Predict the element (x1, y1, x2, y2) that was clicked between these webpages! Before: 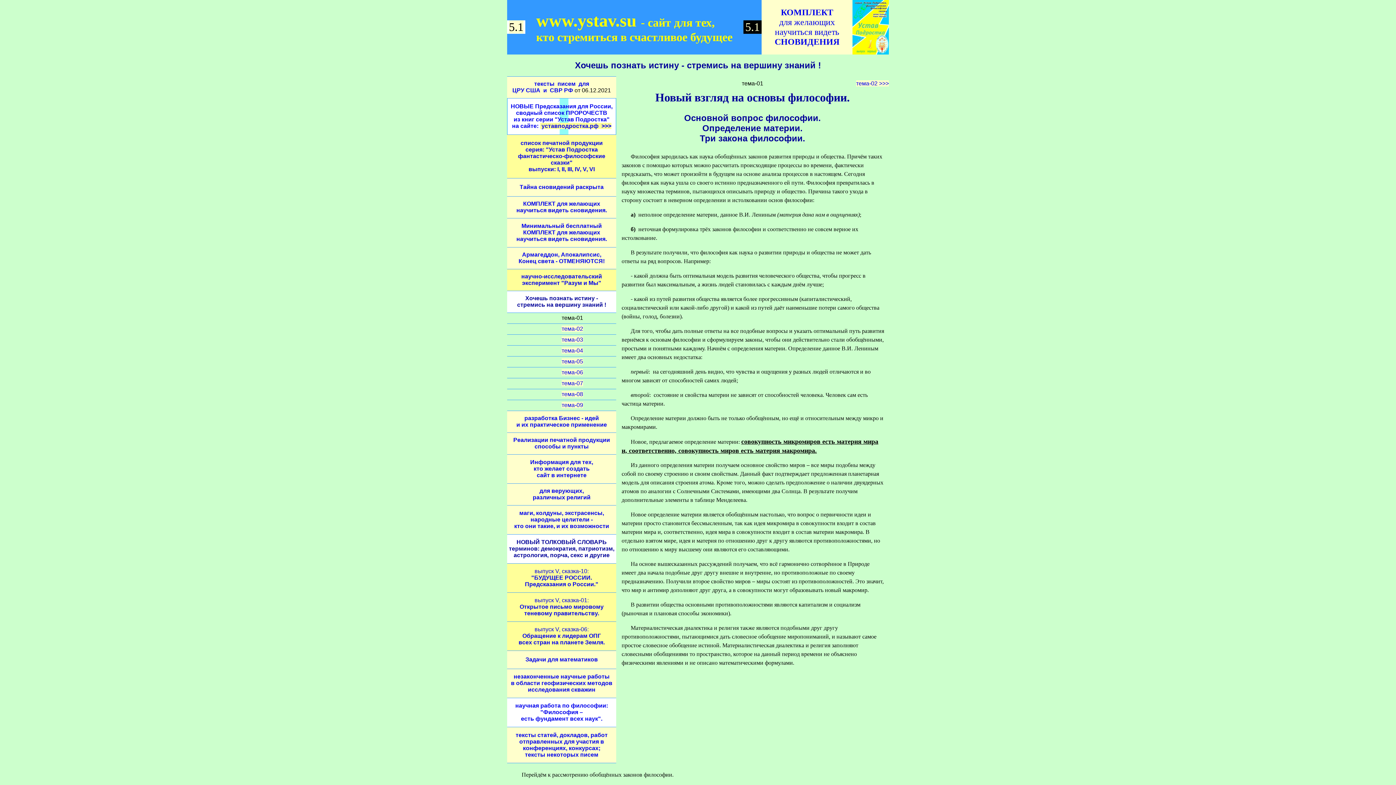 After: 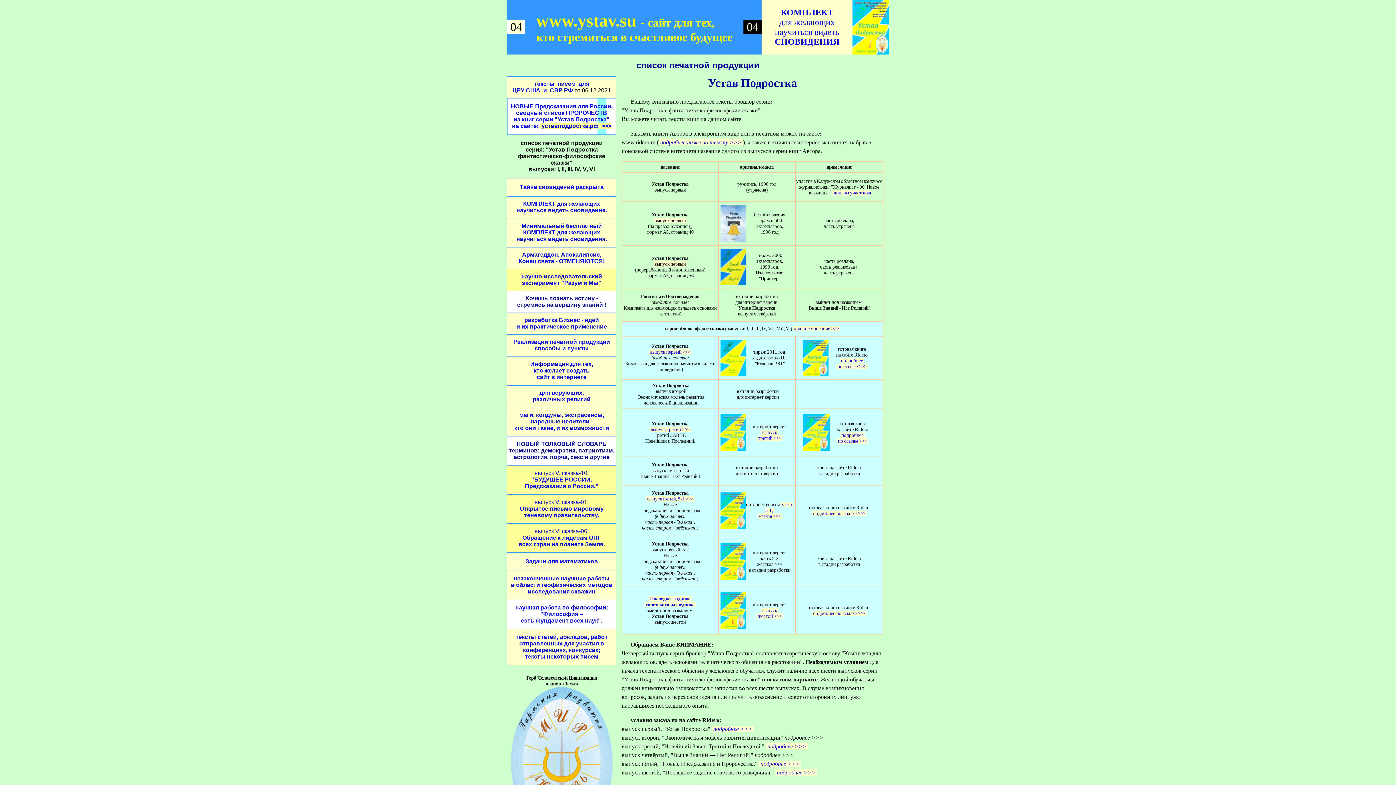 Action: bbox: (518, 140, 605, 172) label: список печатной продукции
серия: "Устав Подростка
фантастическо-философские
сказки"
выпуски: I, II, III, IV, V, VI